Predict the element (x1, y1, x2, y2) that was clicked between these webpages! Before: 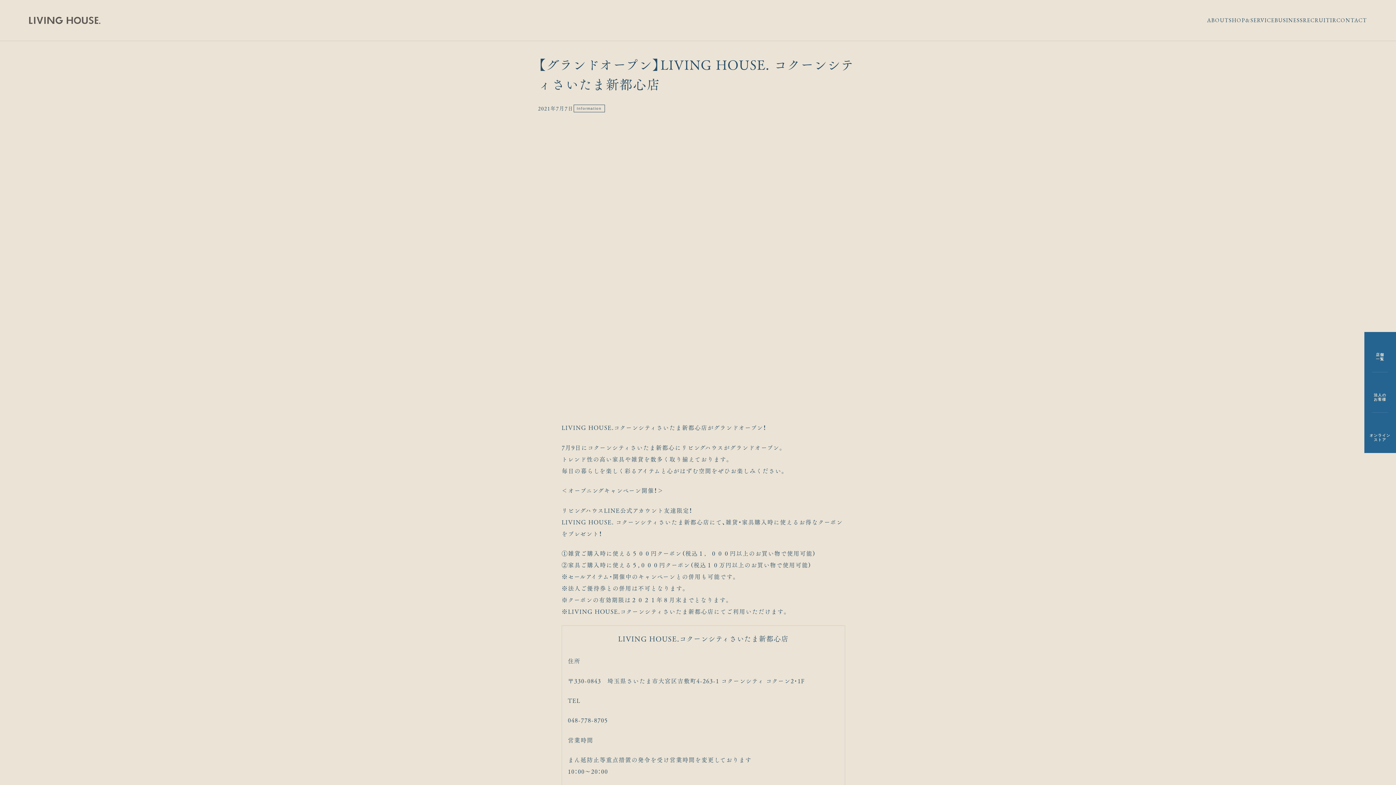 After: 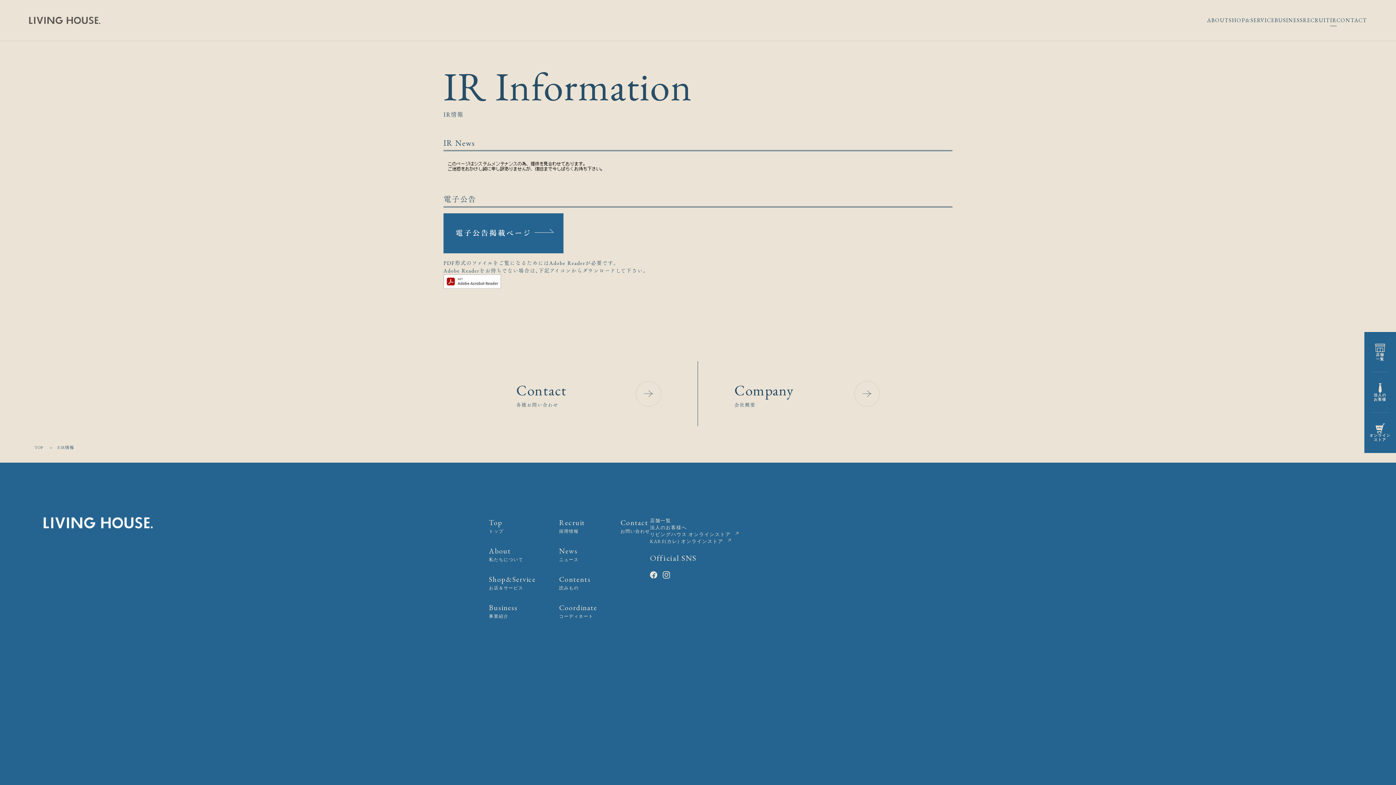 Action: label: IR bbox: (1330, 16, 1336, 24)